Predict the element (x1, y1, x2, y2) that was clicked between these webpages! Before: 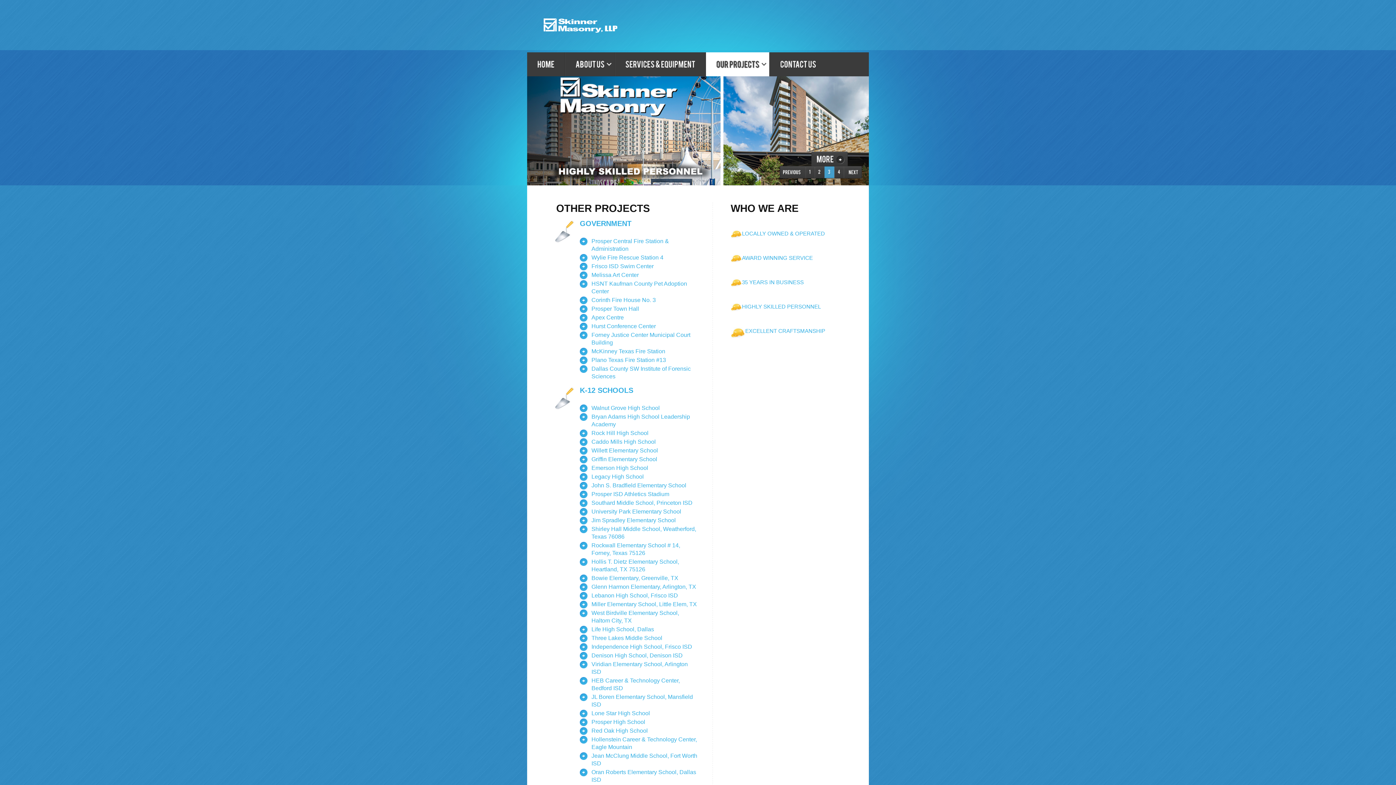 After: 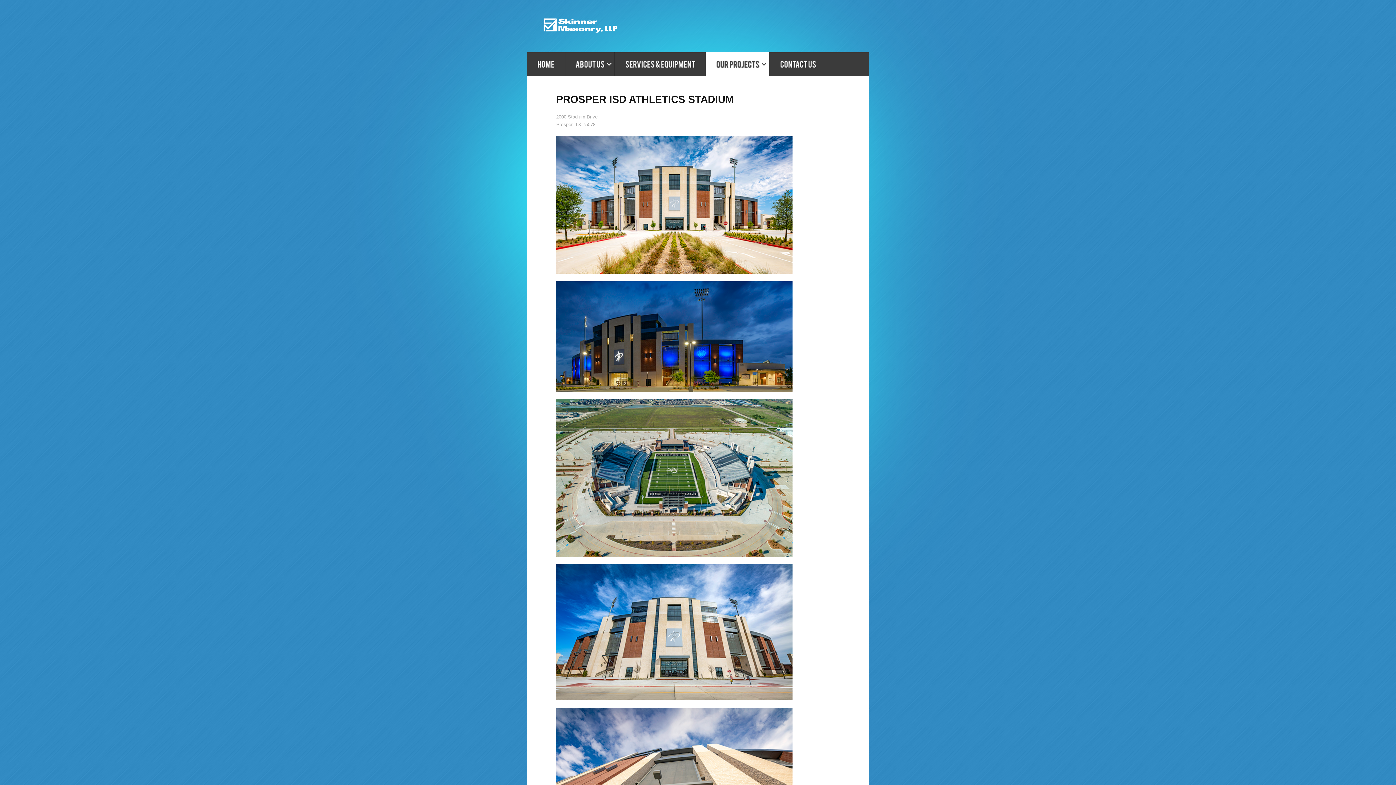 Action: bbox: (591, 491, 669, 497) label: Prosper ISD Athletics Stadium